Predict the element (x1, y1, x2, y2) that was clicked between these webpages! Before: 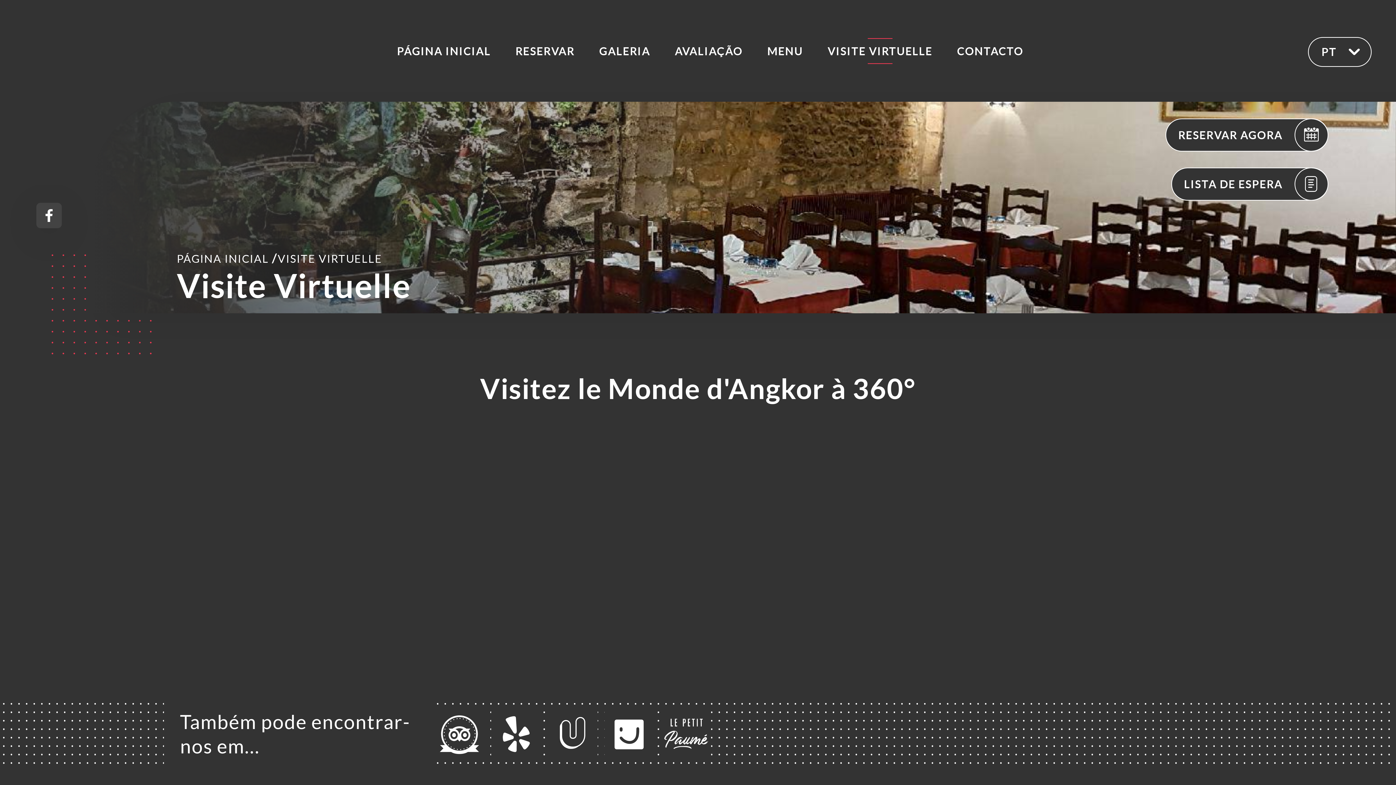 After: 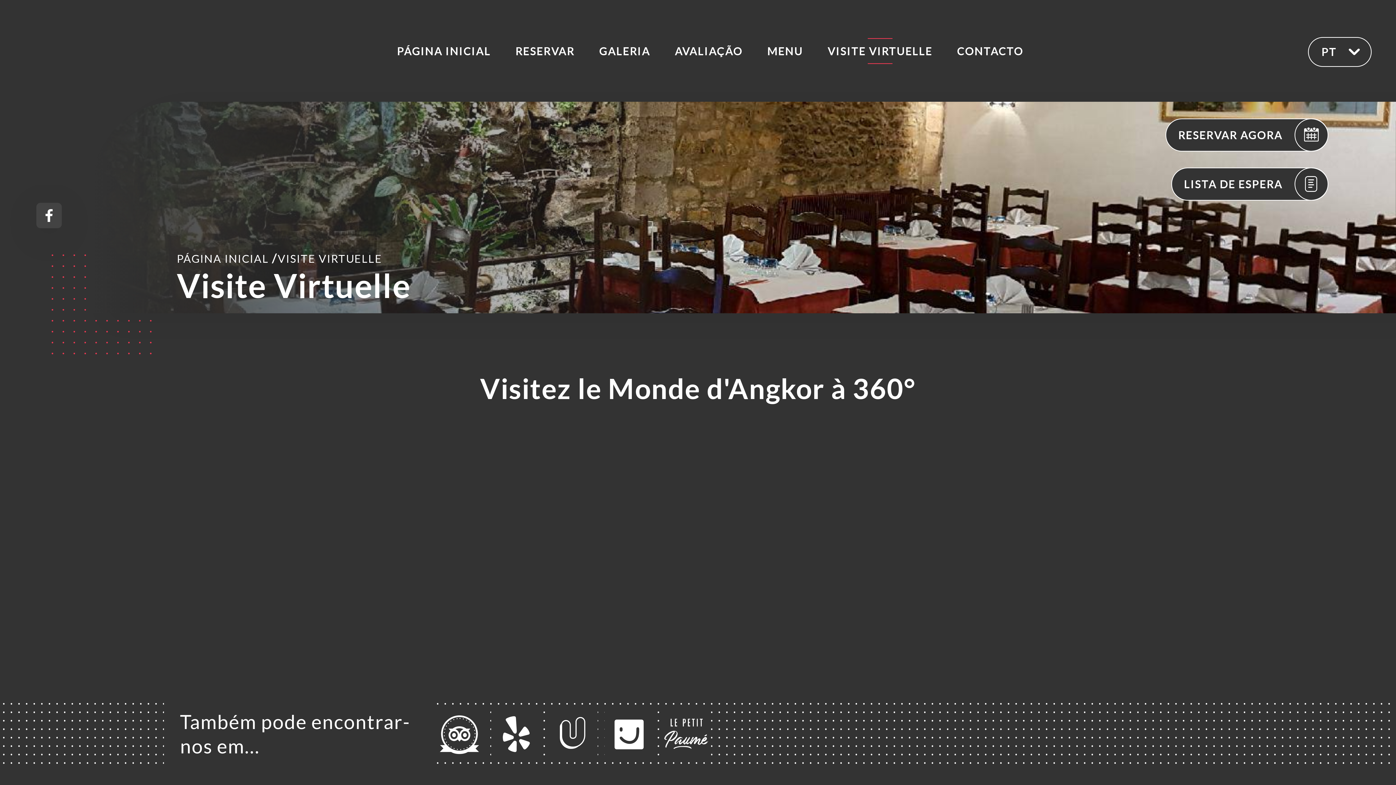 Action: bbox: (176, 250, 410, 265) label: PÁGINA INICIAL /VISITE VIRTUELLE